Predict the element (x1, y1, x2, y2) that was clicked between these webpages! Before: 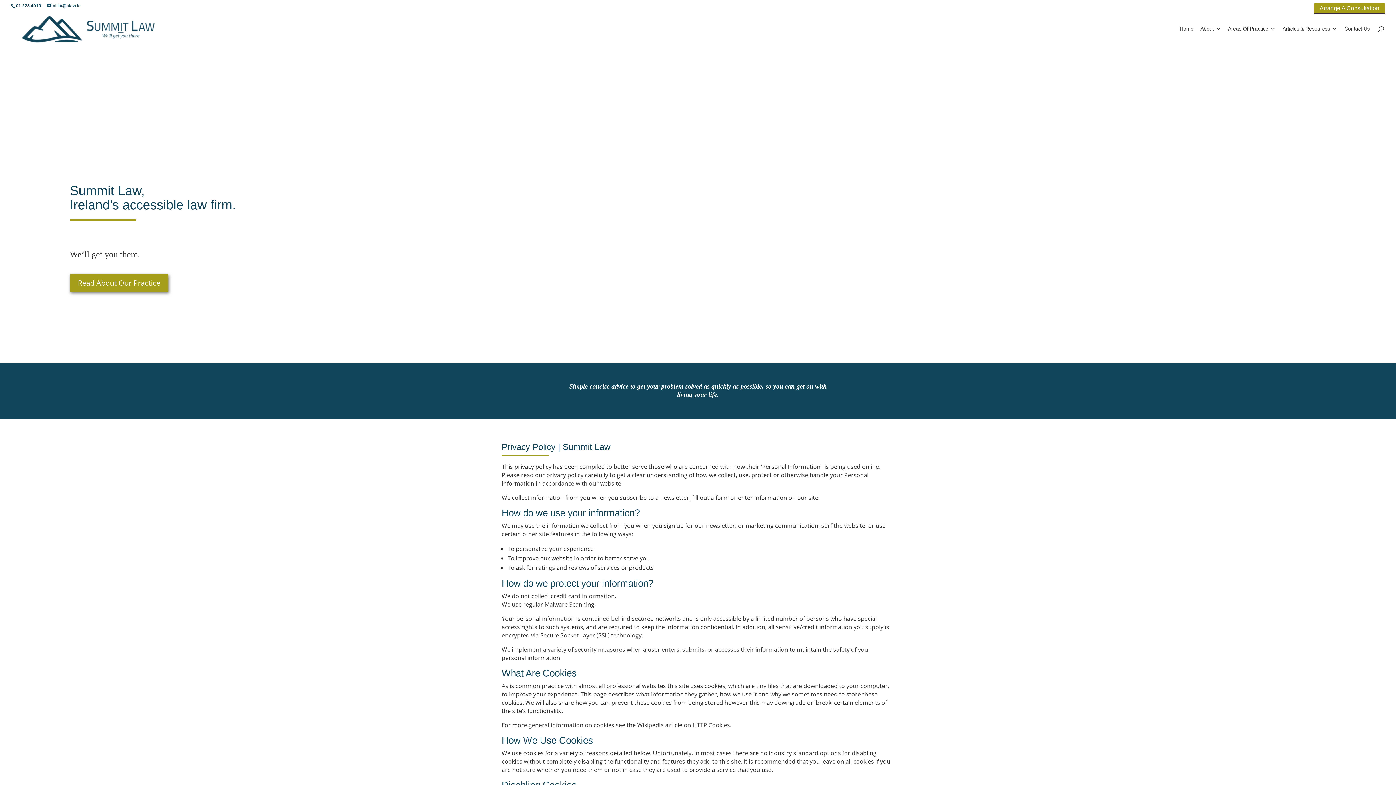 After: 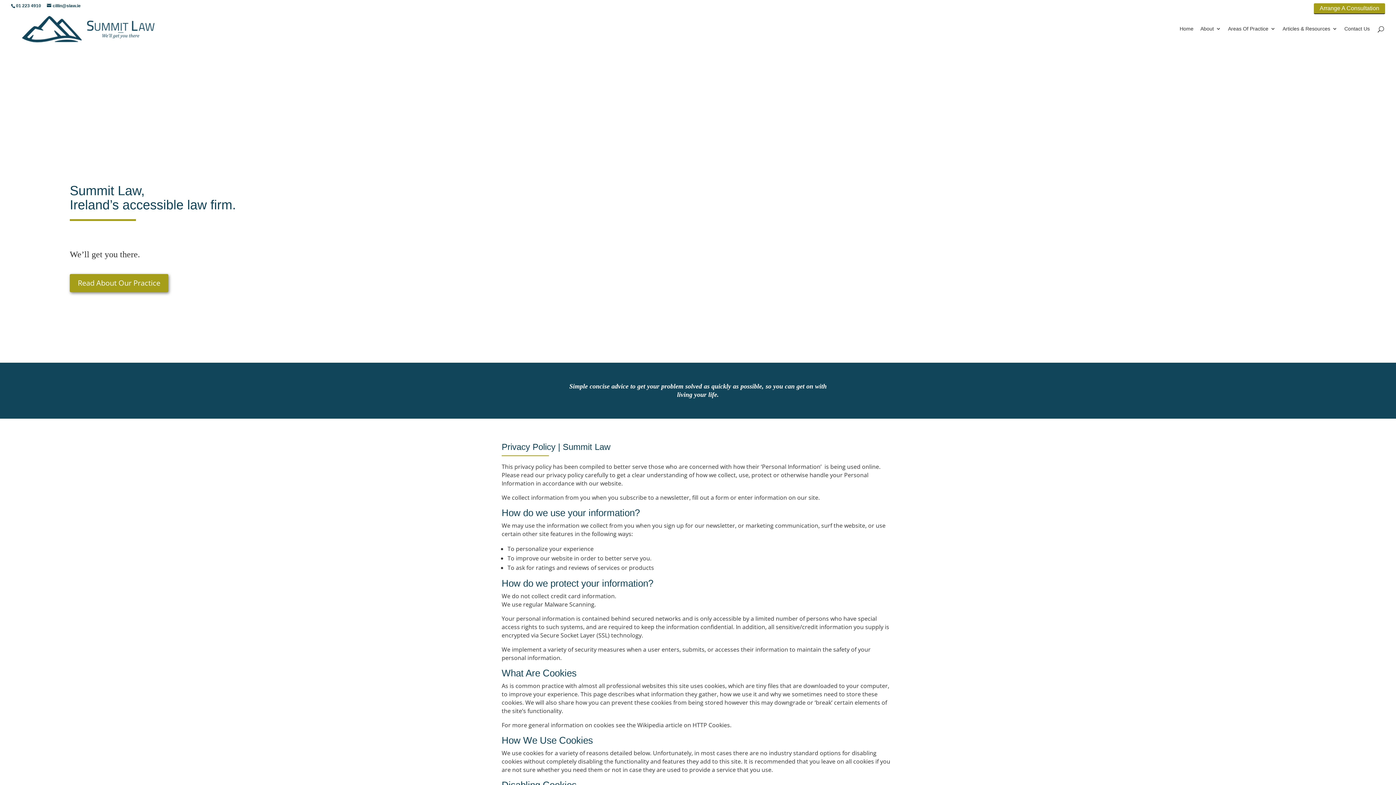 Action: bbox: (1137, 350, 1189, 364) label: 01-5266790